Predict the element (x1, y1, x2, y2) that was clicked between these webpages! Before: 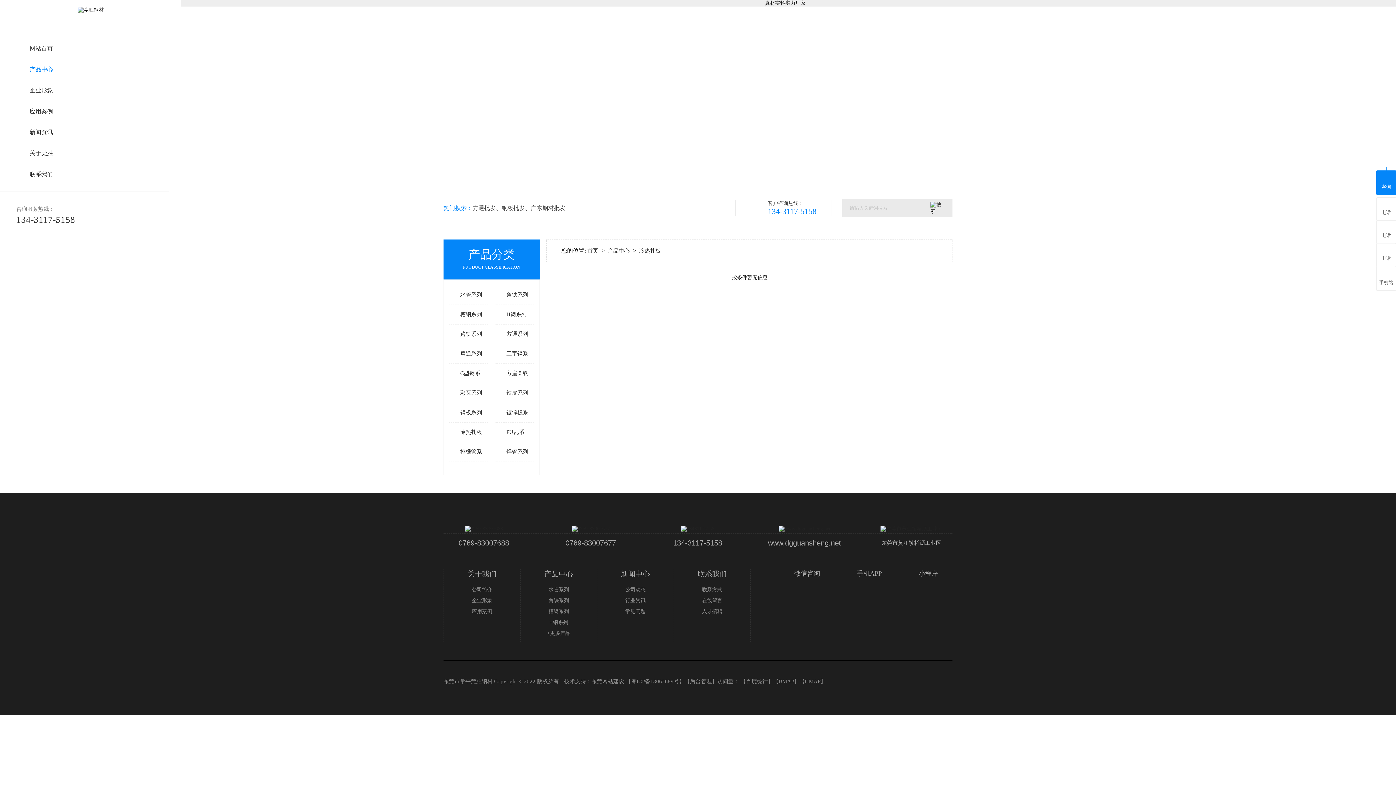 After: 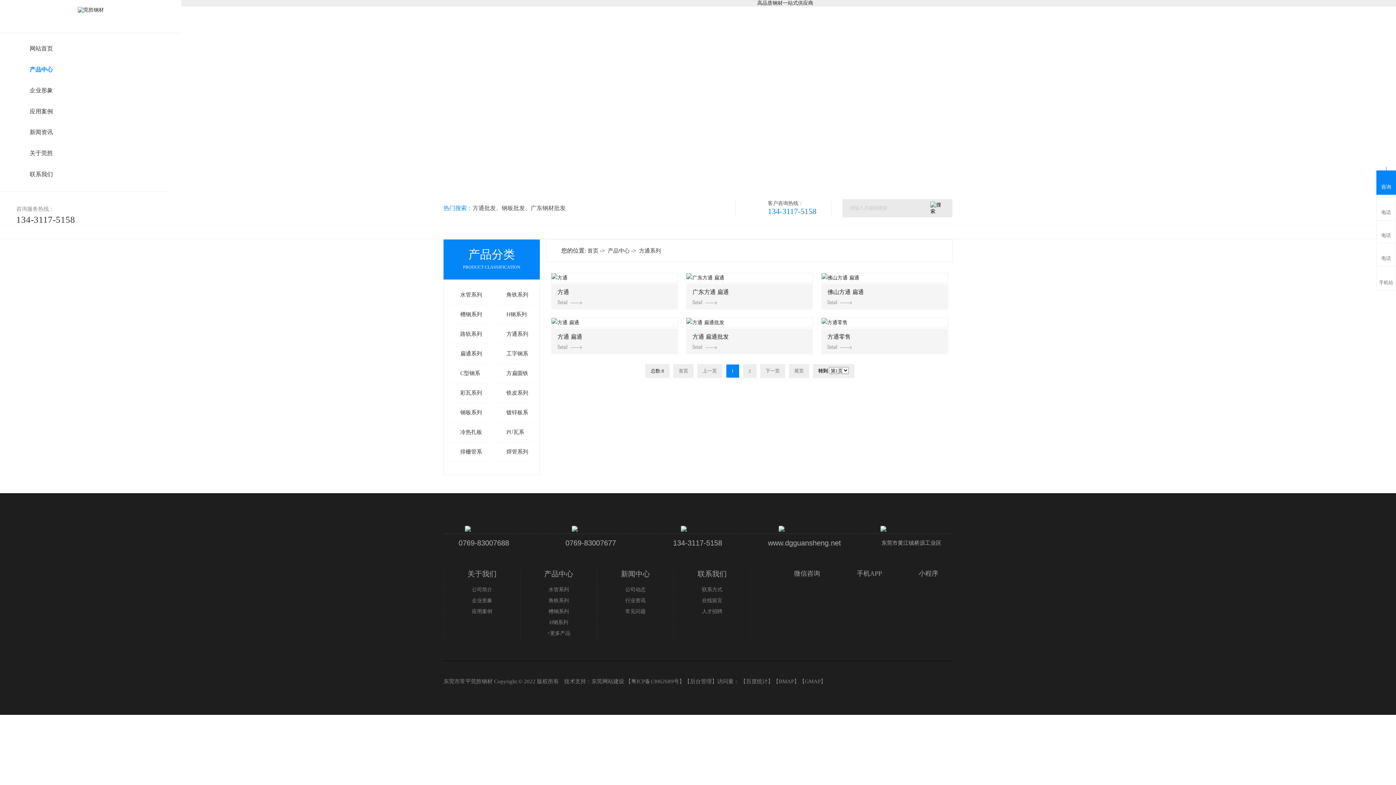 Action: bbox: (495, 324, 534, 344) label: 方通系列